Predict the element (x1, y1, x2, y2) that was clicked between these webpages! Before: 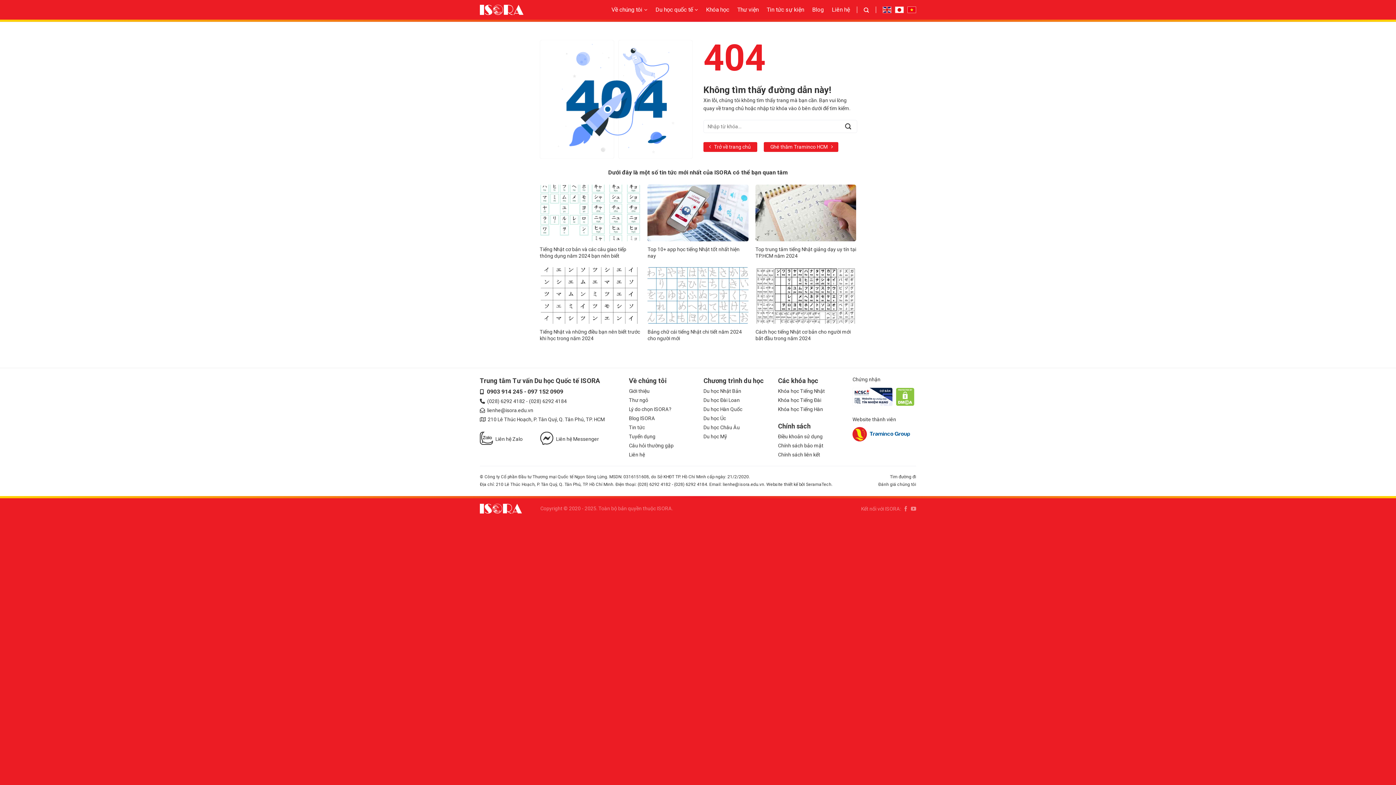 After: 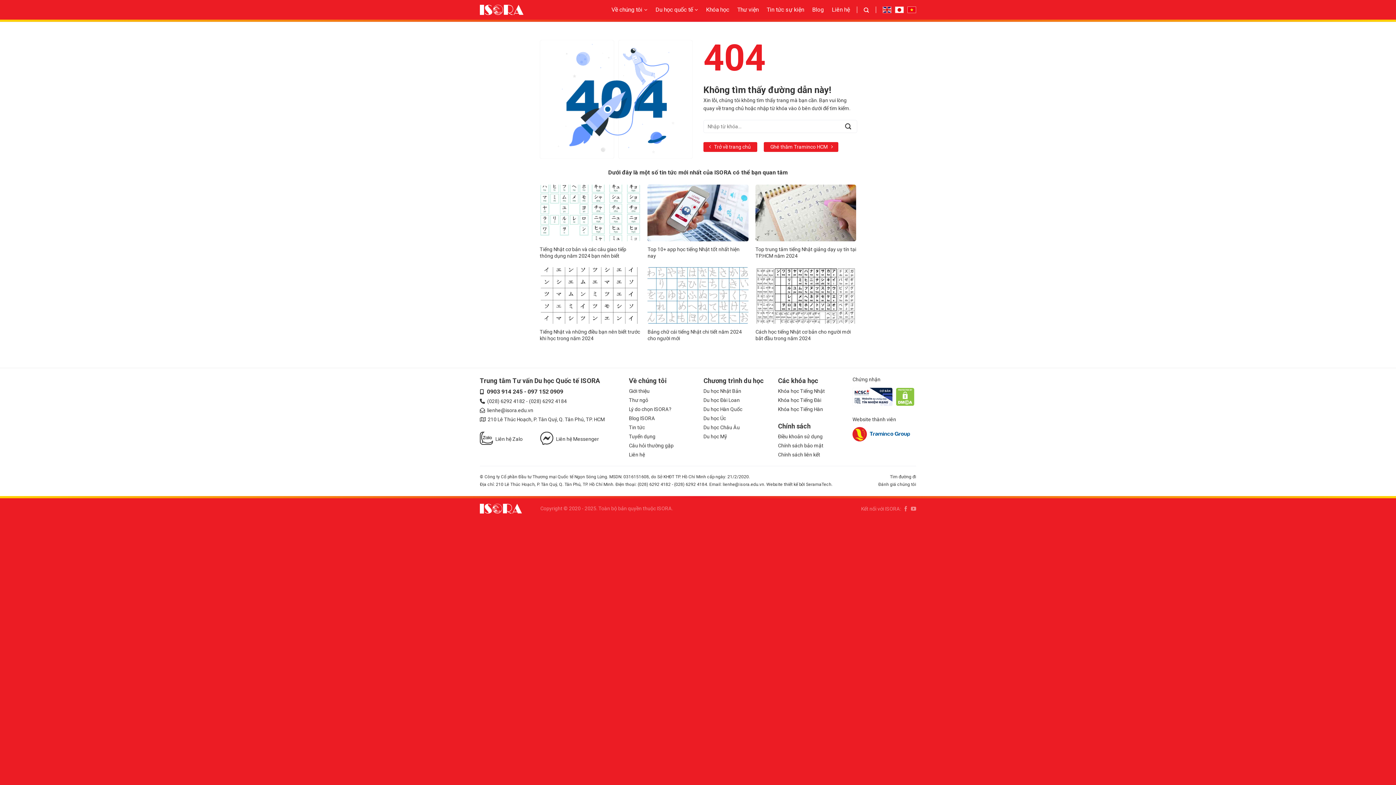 Action: bbox: (896, 393, 914, 399)